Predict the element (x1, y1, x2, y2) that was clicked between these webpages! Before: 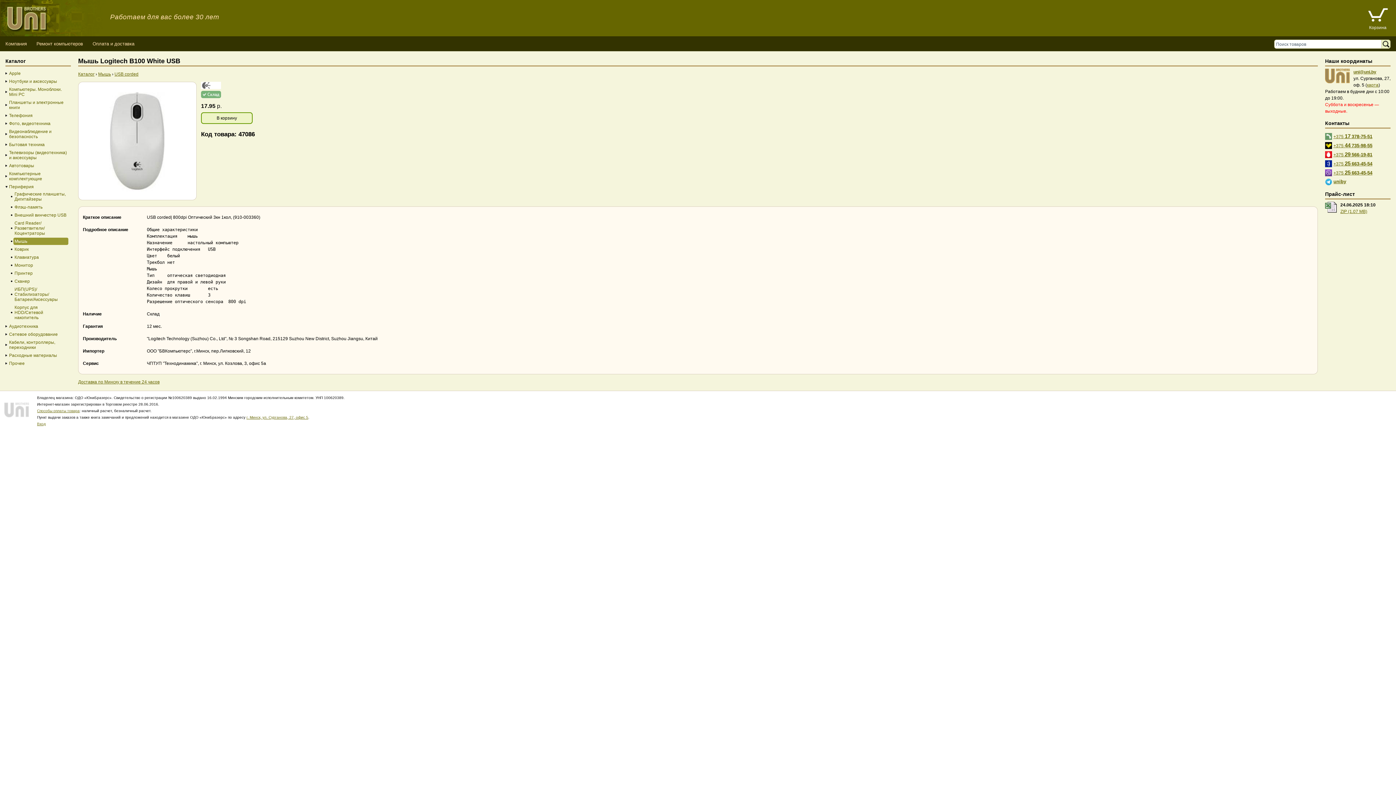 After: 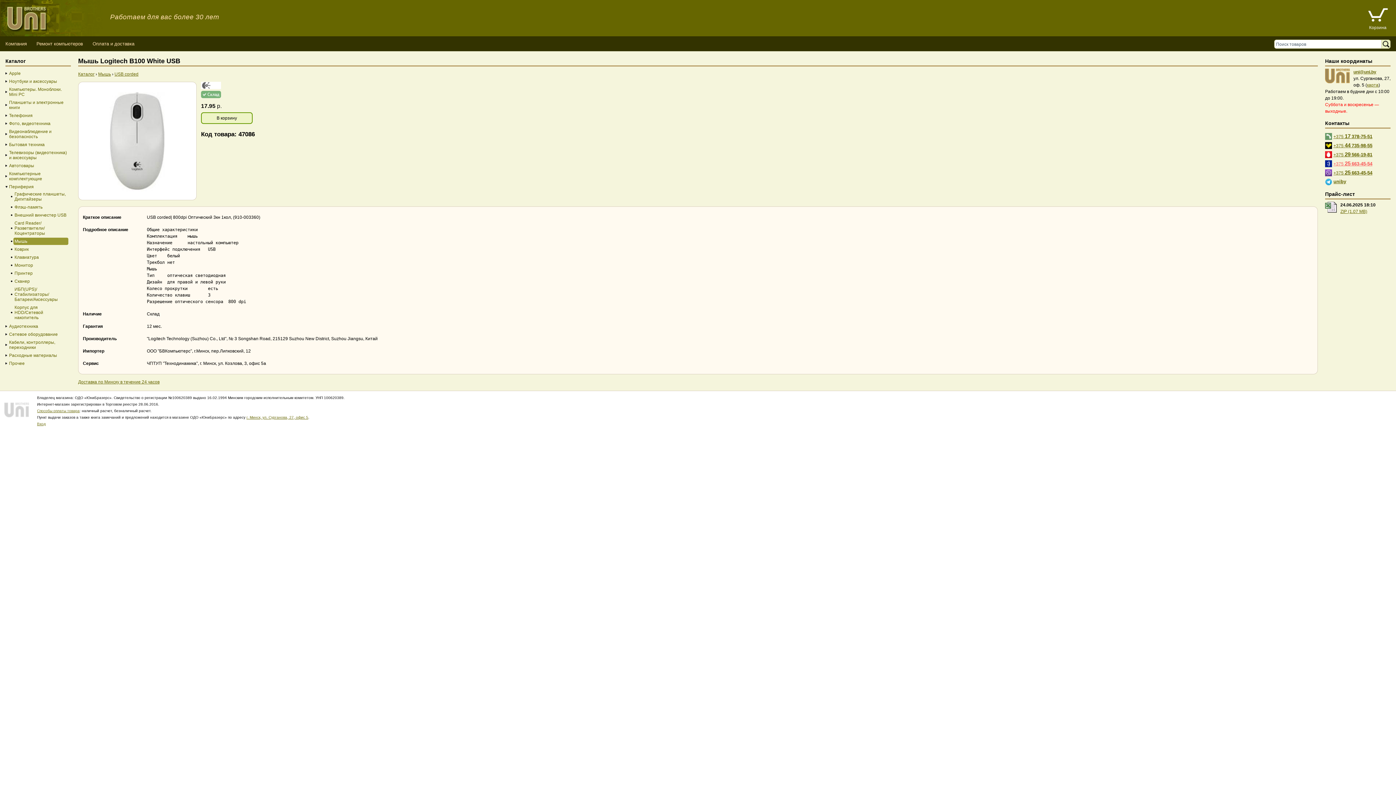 Action: bbox: (1333, 158, 1374, 167) label: +375 25 663-45-54